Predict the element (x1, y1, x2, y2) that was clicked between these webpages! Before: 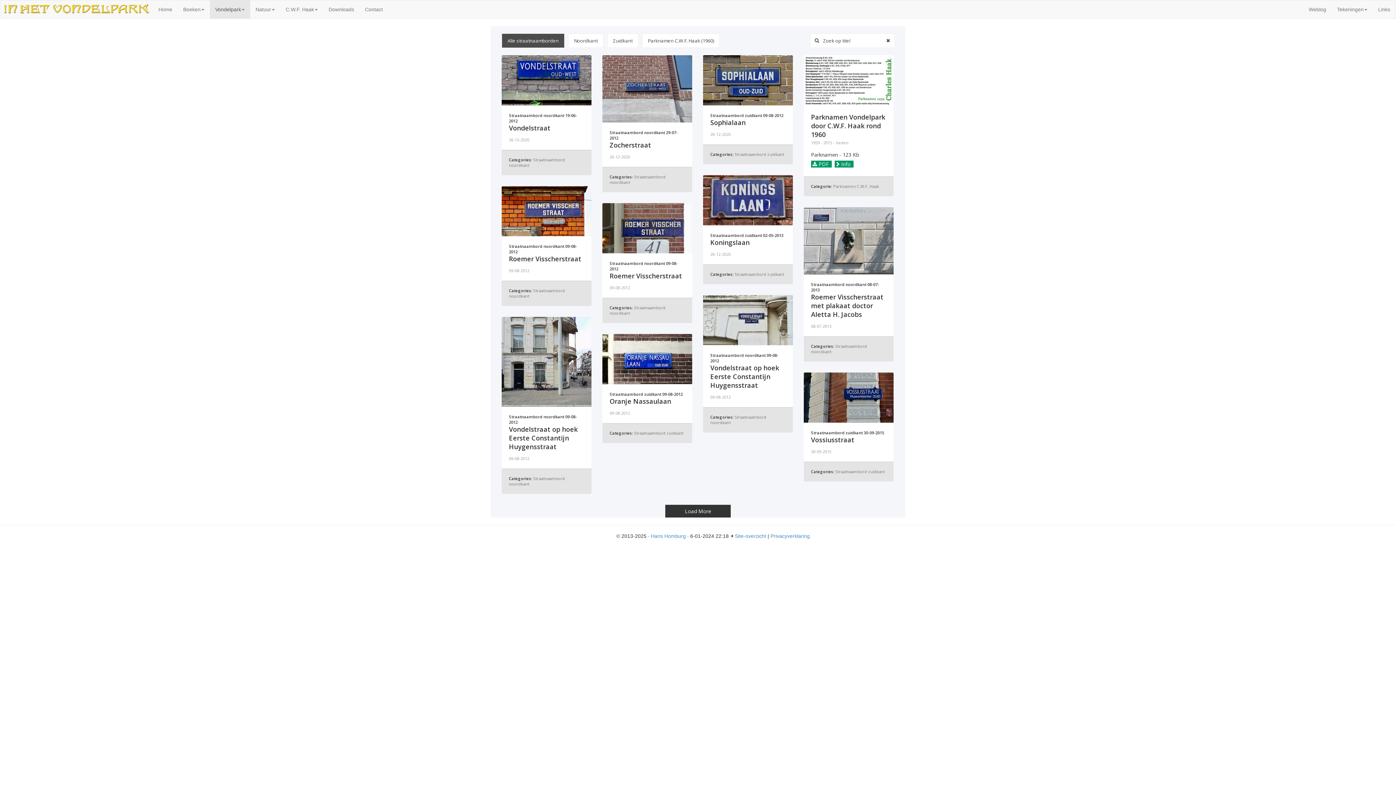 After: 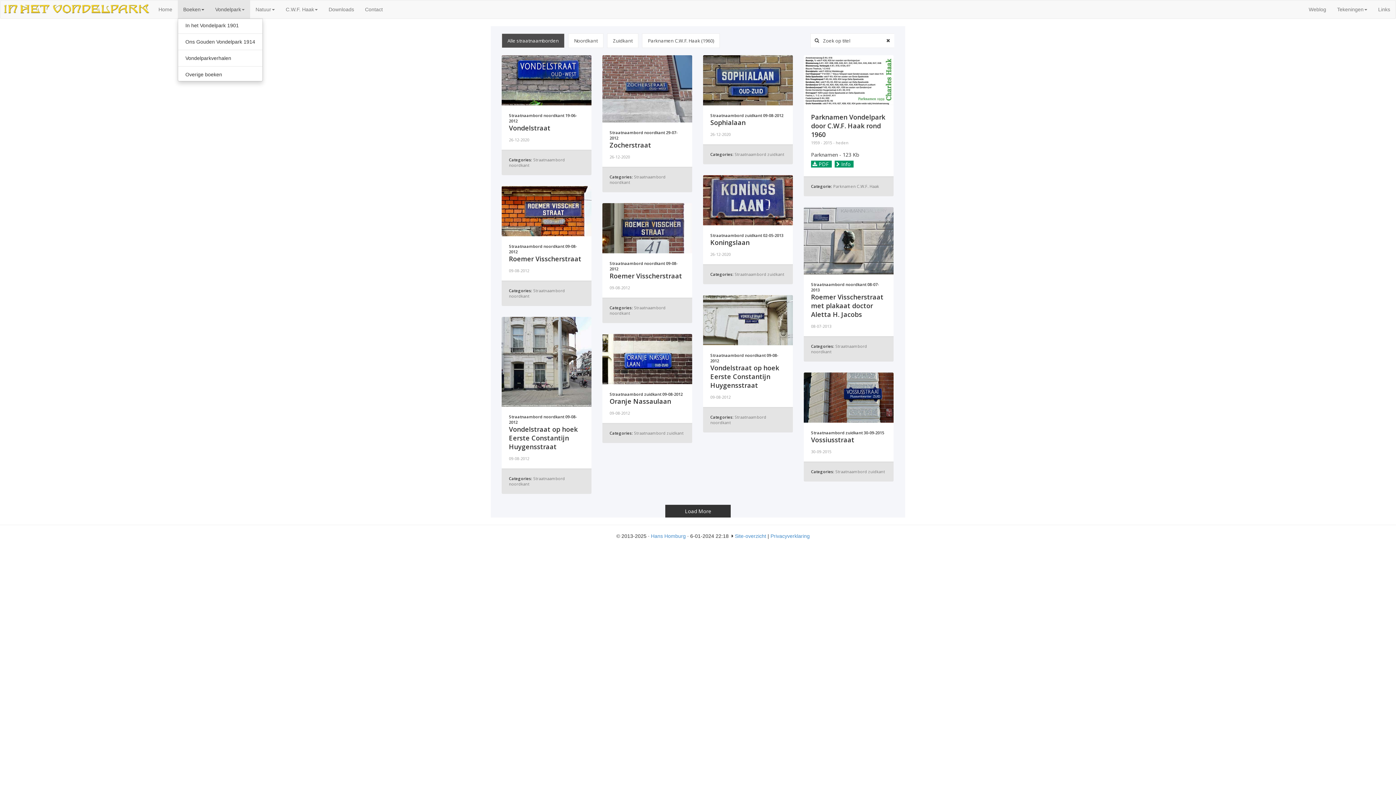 Action: label: Boeken bbox: (177, 0, 209, 18)